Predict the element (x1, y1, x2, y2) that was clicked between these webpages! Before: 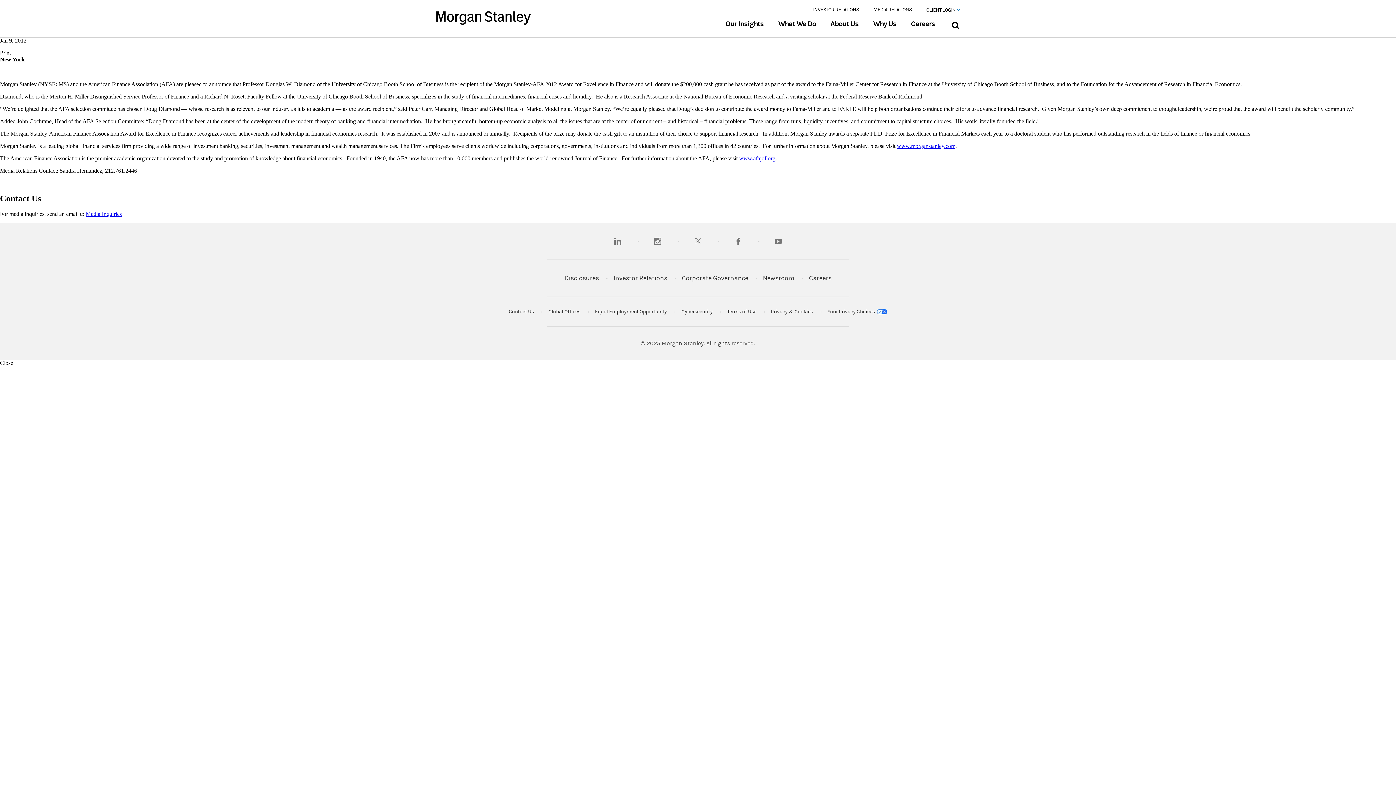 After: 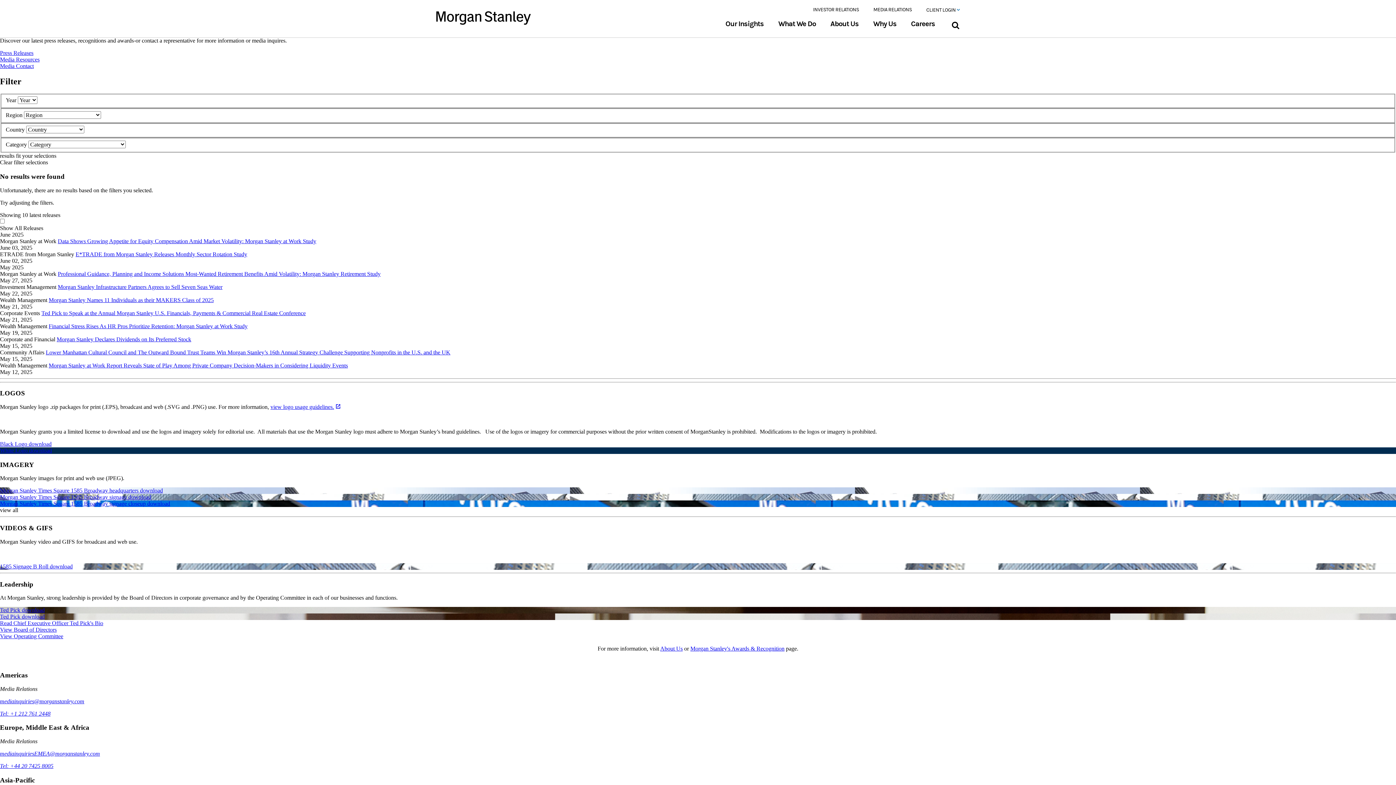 Action: label: Newsroom bbox: (763, 274, 794, 282)